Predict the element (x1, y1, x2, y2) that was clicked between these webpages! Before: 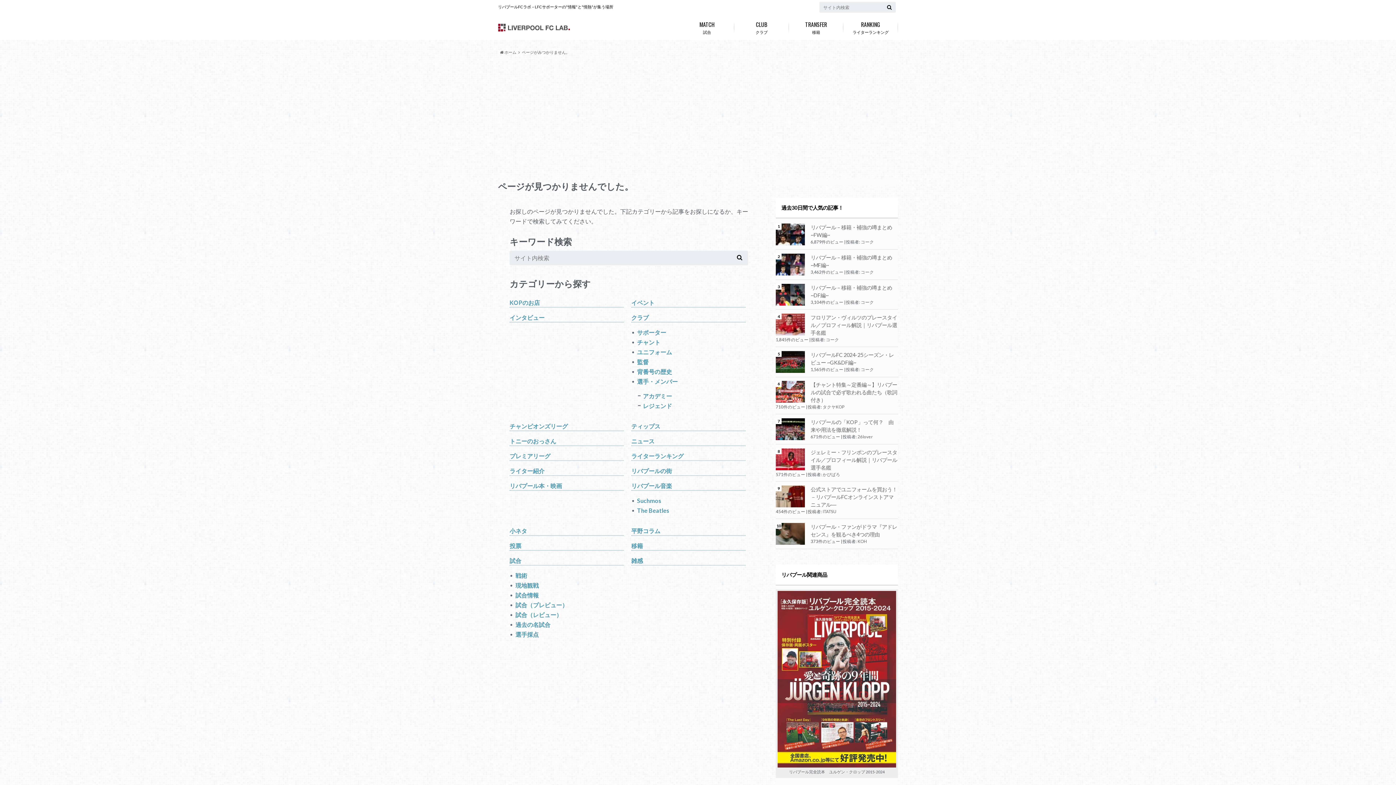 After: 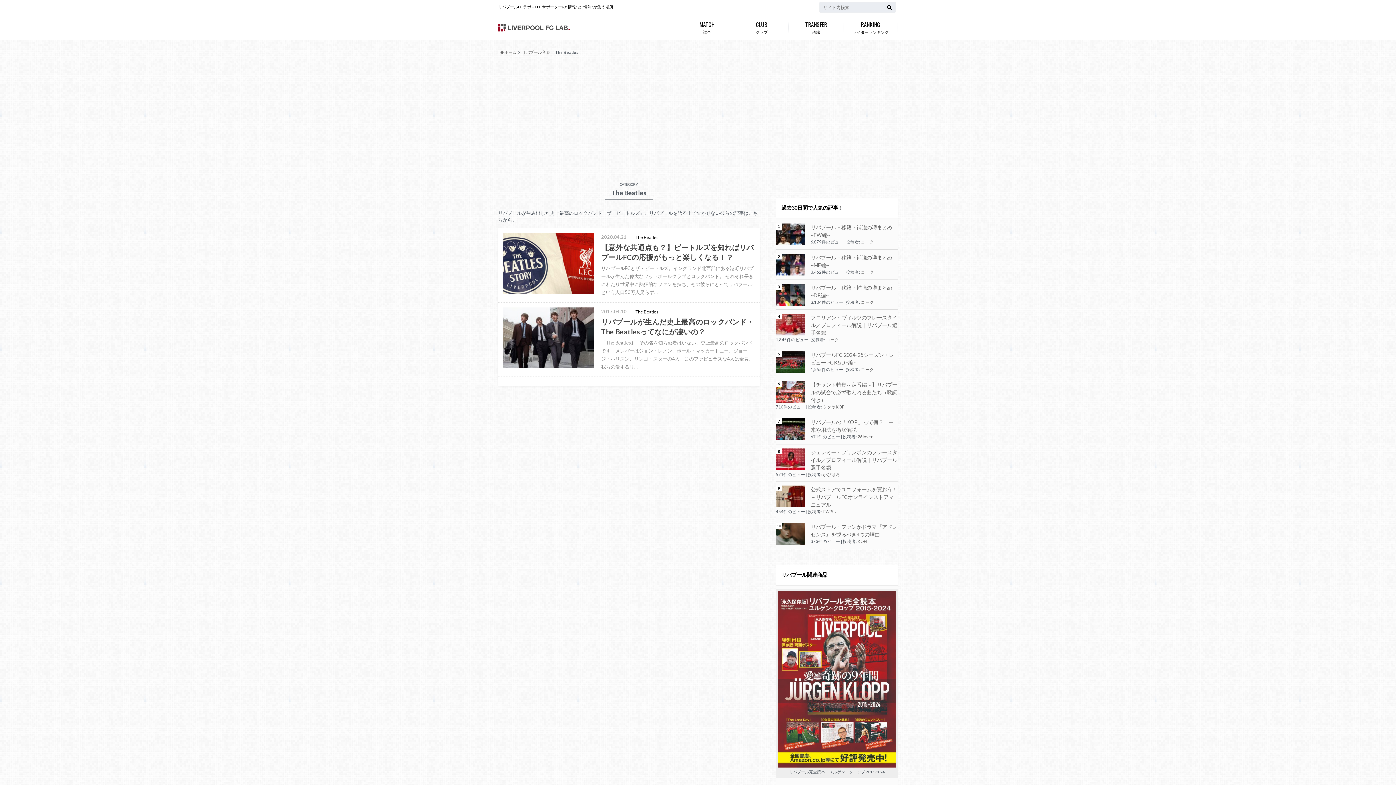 Action: label: The Beatles bbox: (637, 506, 745, 515)